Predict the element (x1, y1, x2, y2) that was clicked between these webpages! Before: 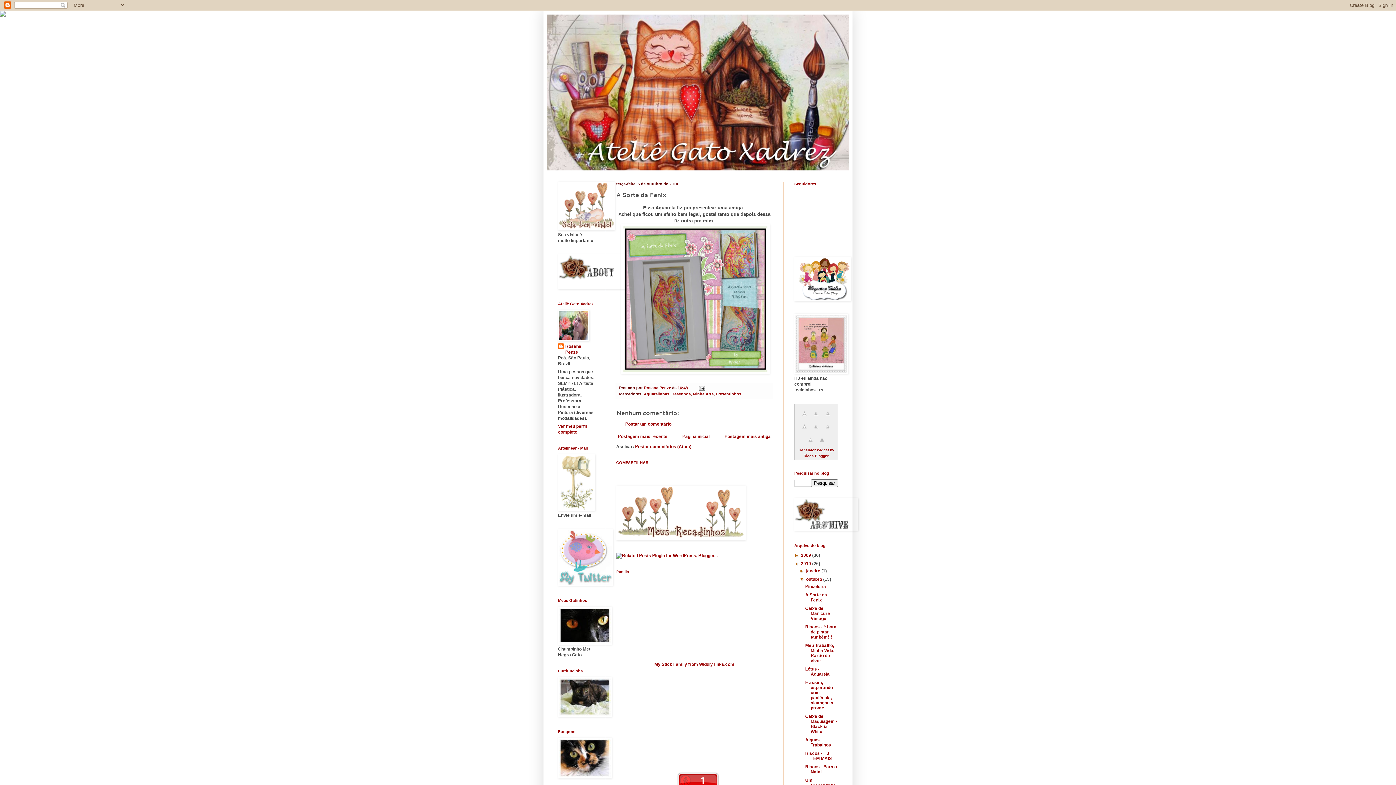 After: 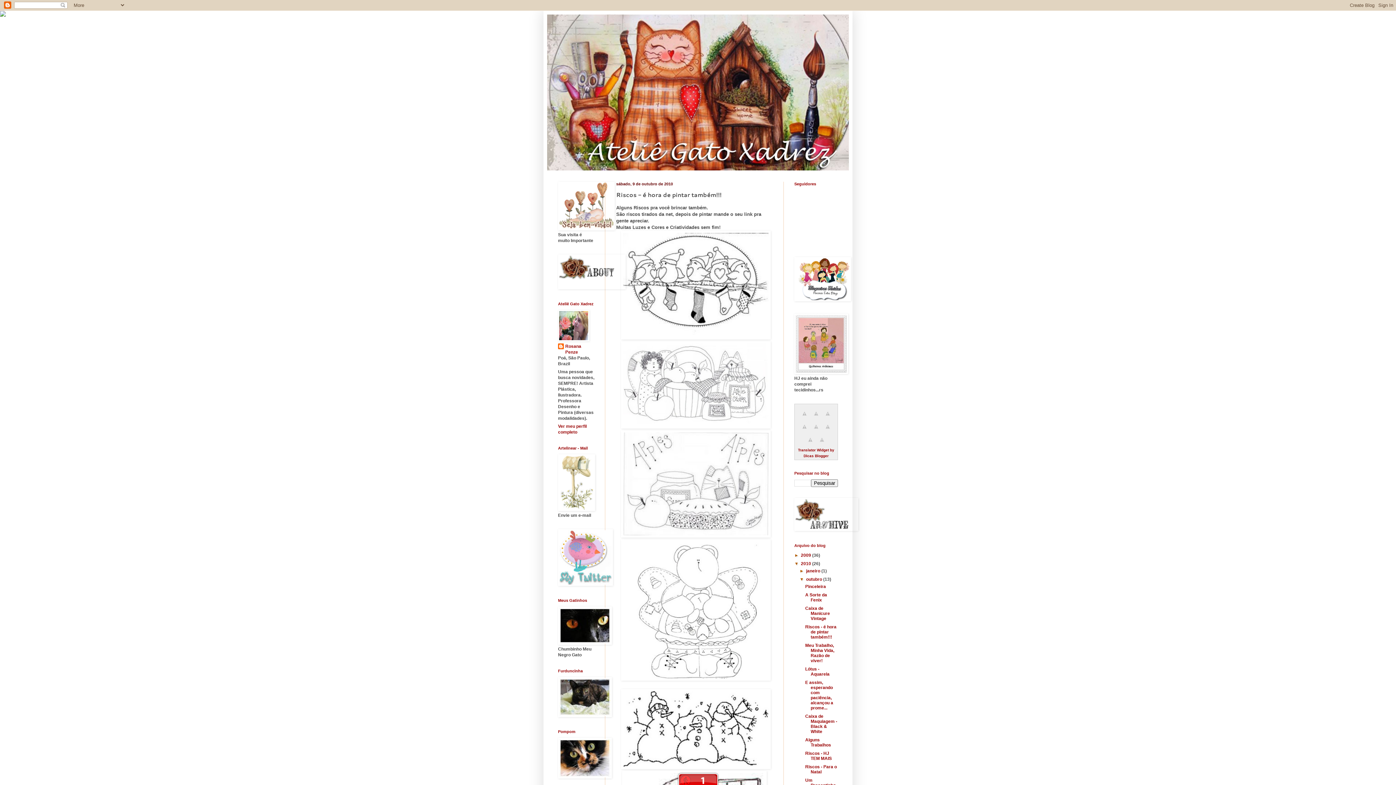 Action: bbox: (805, 624, 836, 640) label: Riscos - é hora de pintar também!!!